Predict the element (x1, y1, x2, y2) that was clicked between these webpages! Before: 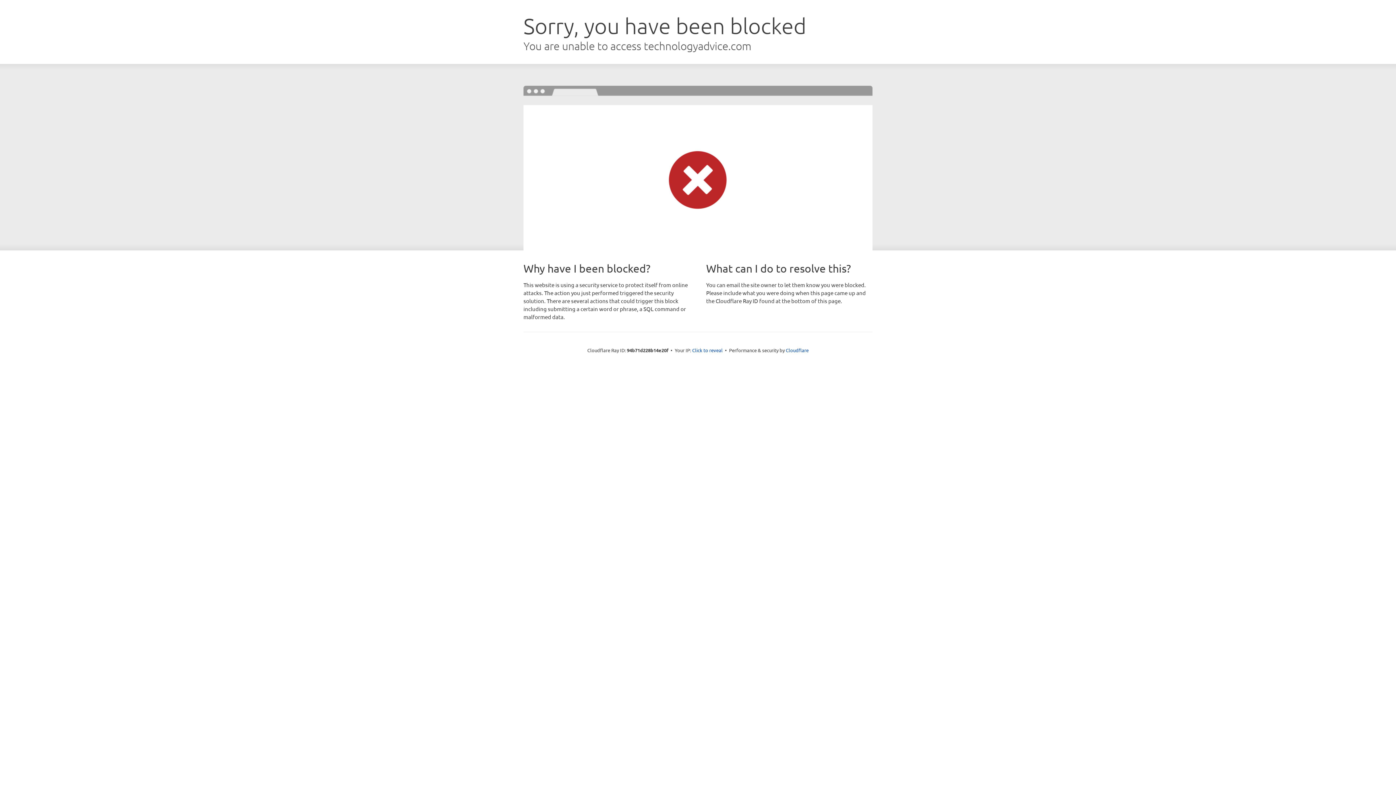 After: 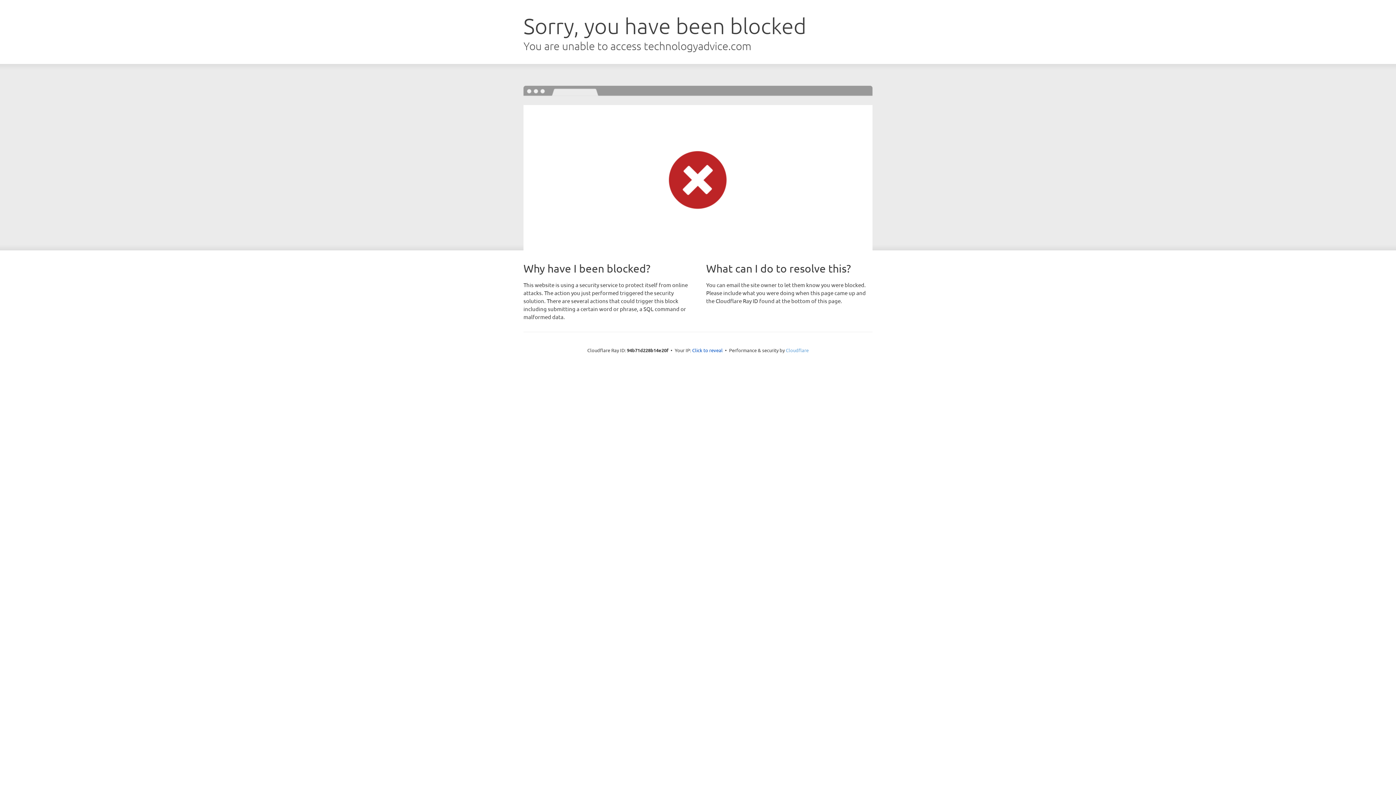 Action: label: Cloudflare bbox: (786, 347, 808, 353)